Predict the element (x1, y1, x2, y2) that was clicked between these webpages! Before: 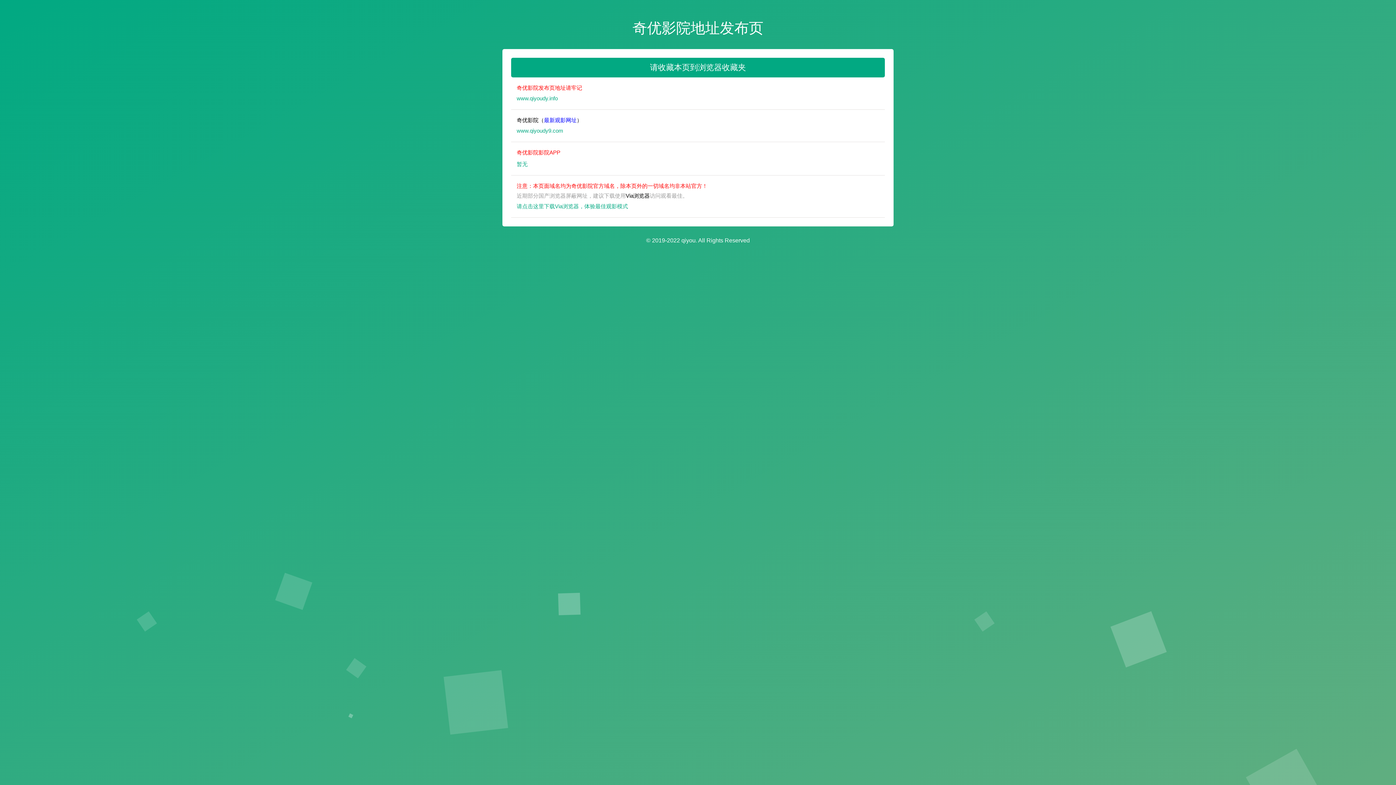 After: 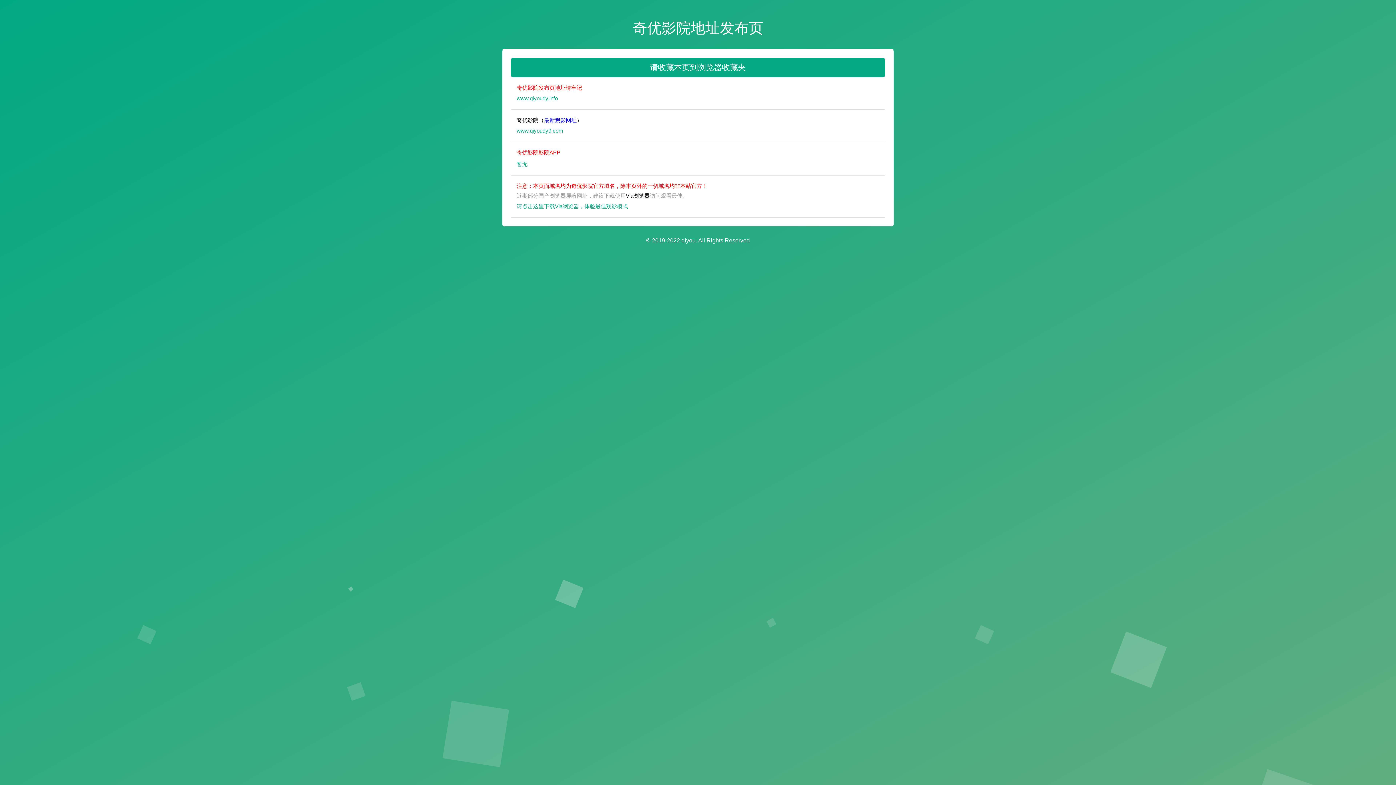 Action: bbox: (516, 125, 884, 135) label: www.qiyoudy9.com